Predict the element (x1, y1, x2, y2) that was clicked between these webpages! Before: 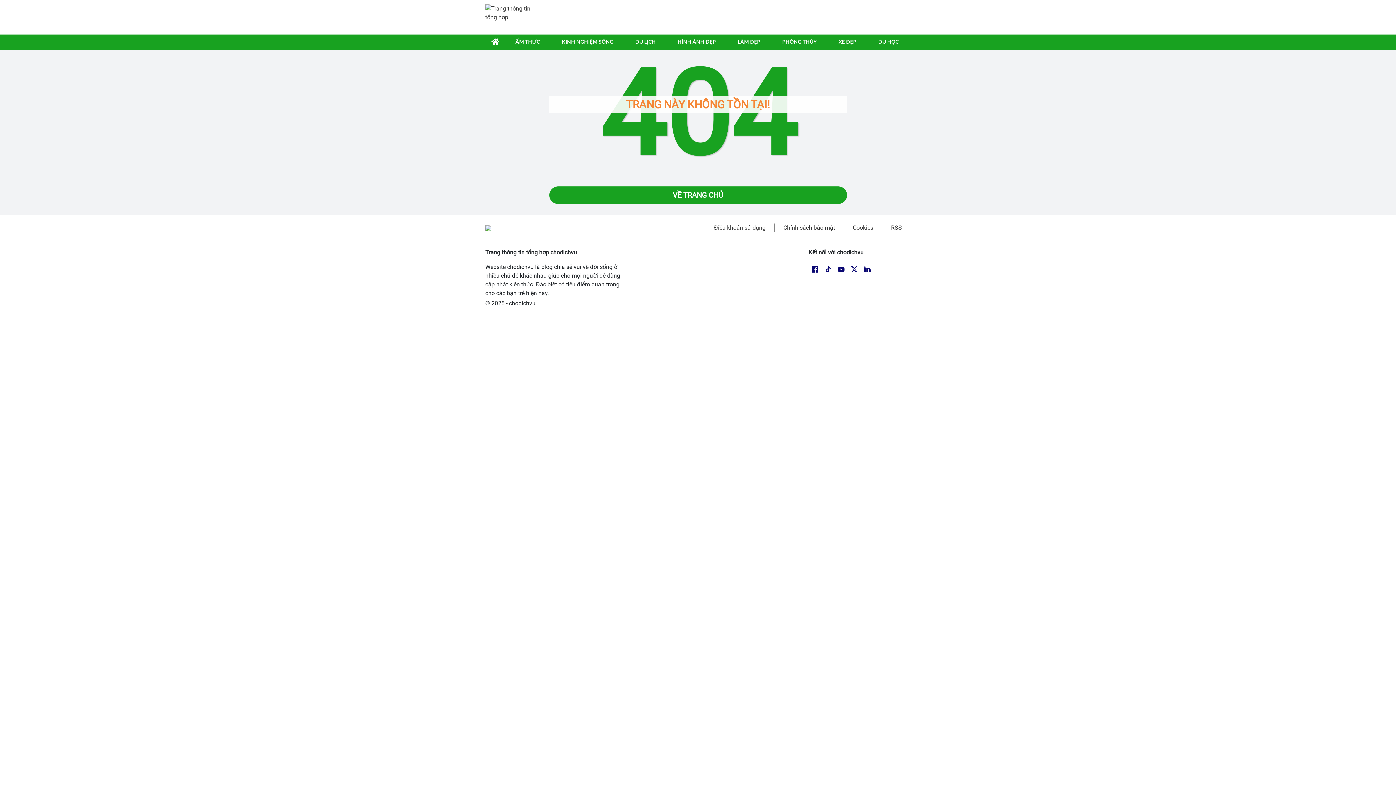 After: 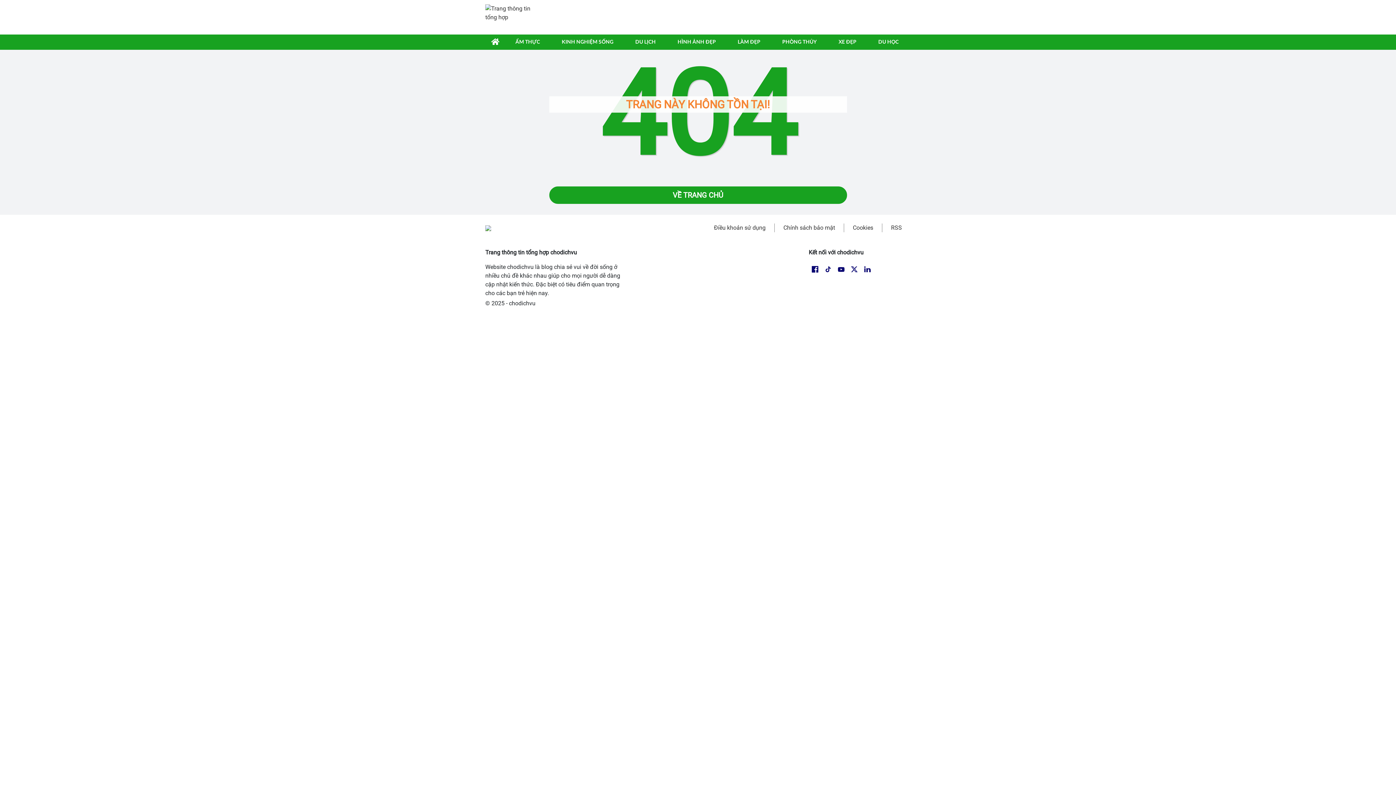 Action: bbox: (861, 265, 874, 272)